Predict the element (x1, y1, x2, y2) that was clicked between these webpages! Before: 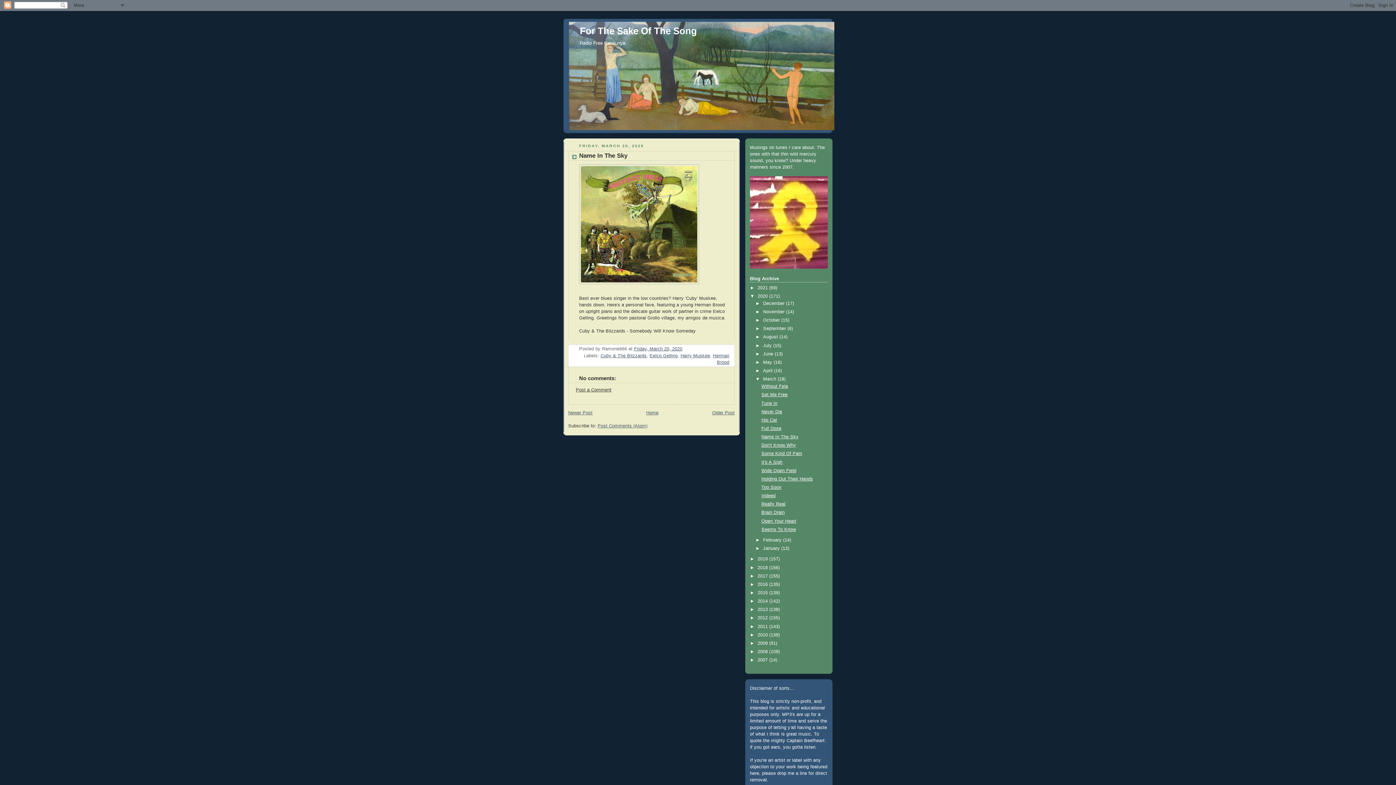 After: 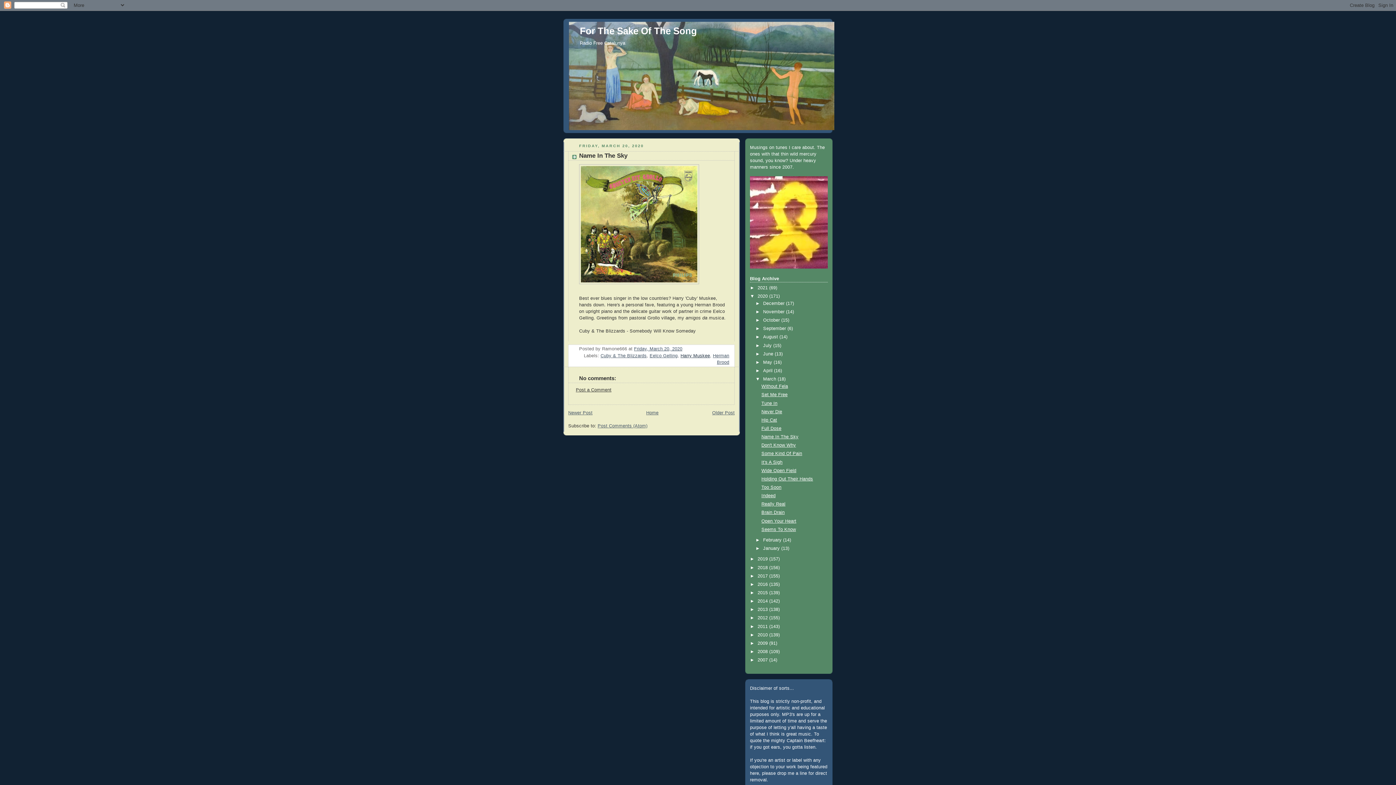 Action: bbox: (680, 353, 710, 358) label: Harry Muskee